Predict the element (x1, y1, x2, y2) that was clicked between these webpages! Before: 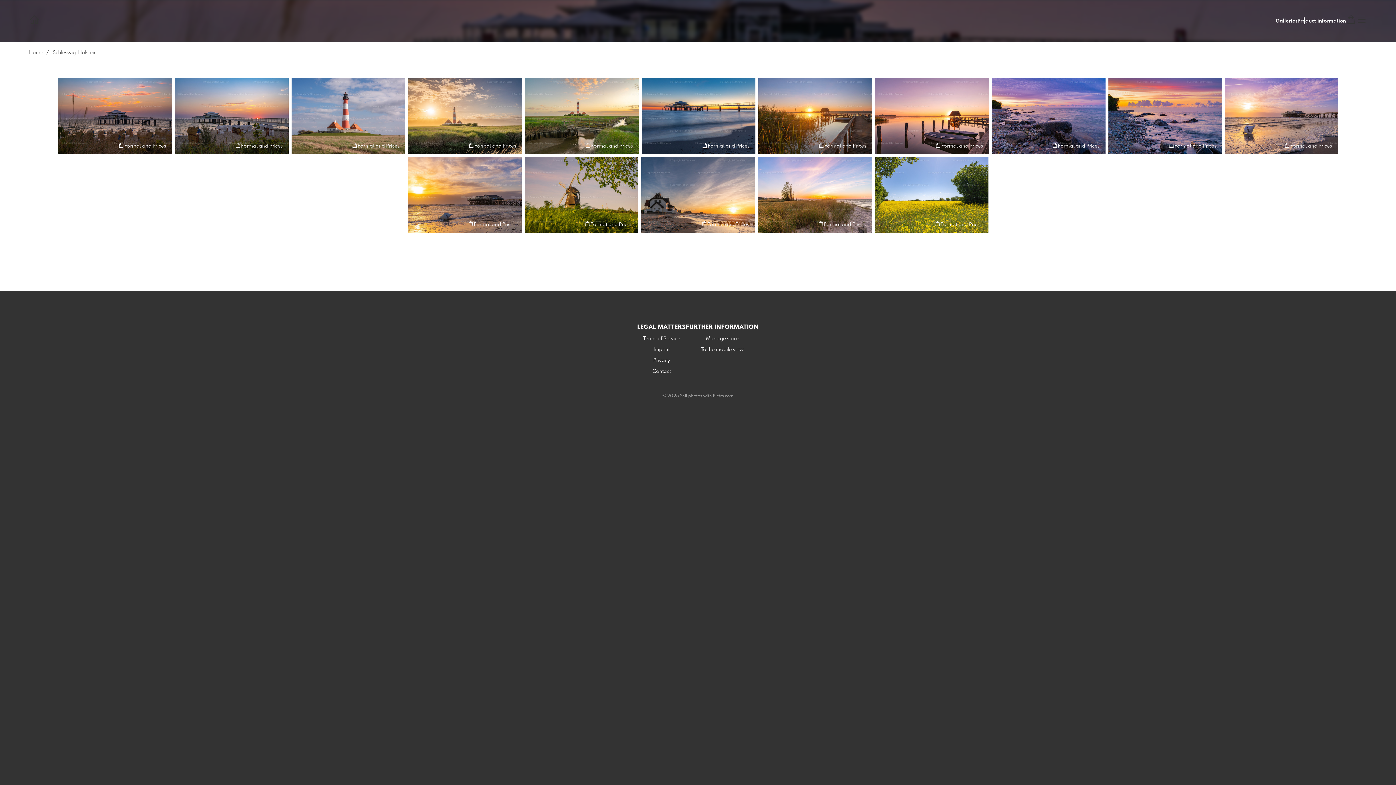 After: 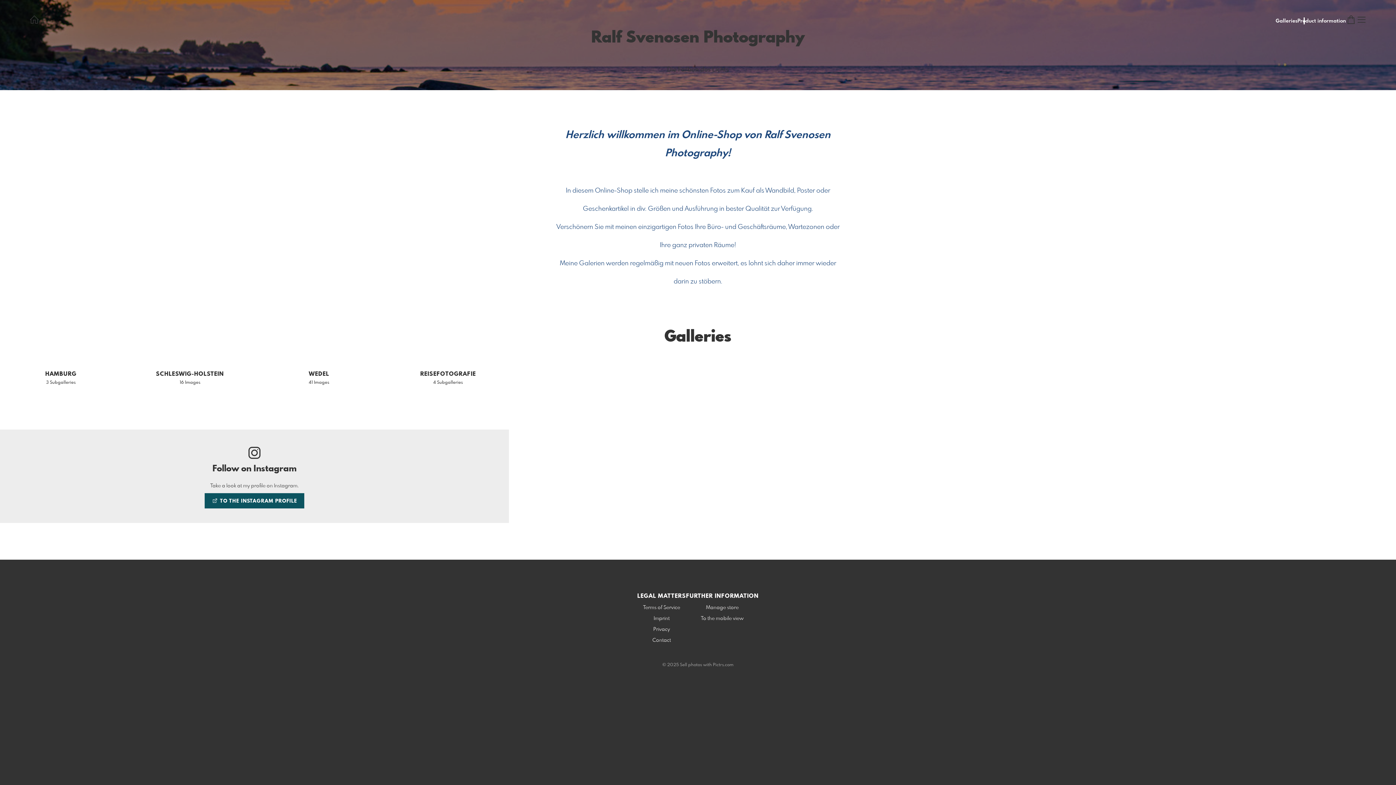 Action: bbox: (29, 50, 43, 55) label: Home